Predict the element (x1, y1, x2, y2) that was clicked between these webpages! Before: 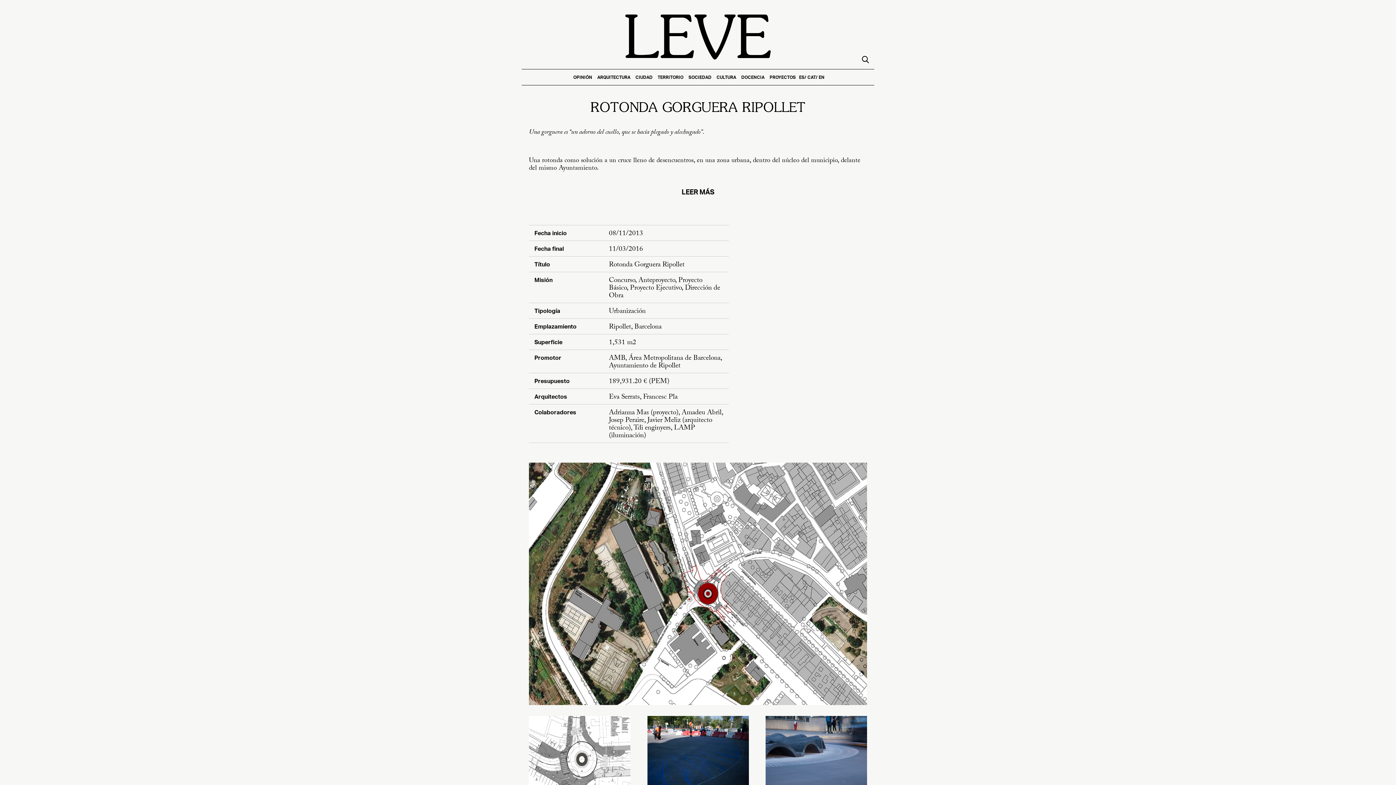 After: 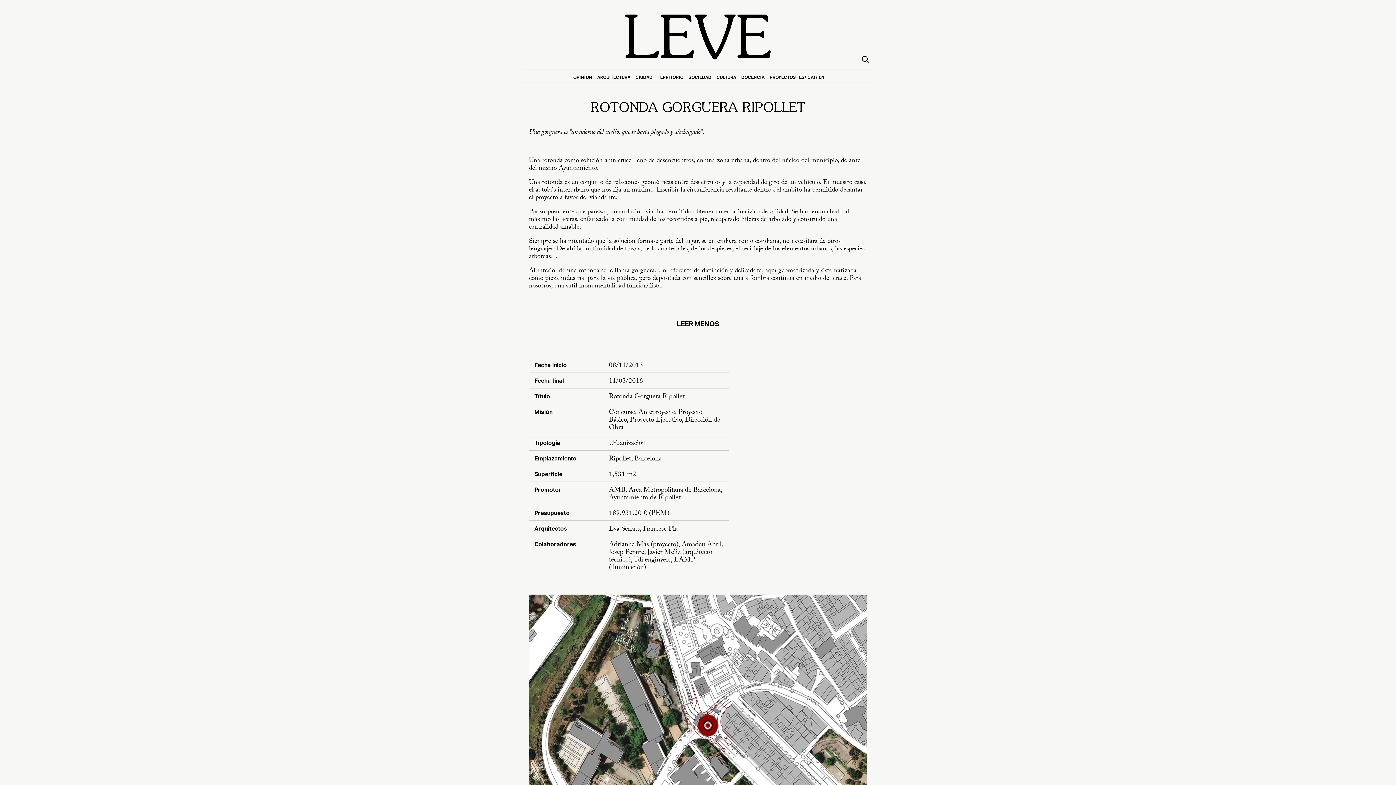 Action: label: LEER MÁS bbox: (681, 188, 714, 196)